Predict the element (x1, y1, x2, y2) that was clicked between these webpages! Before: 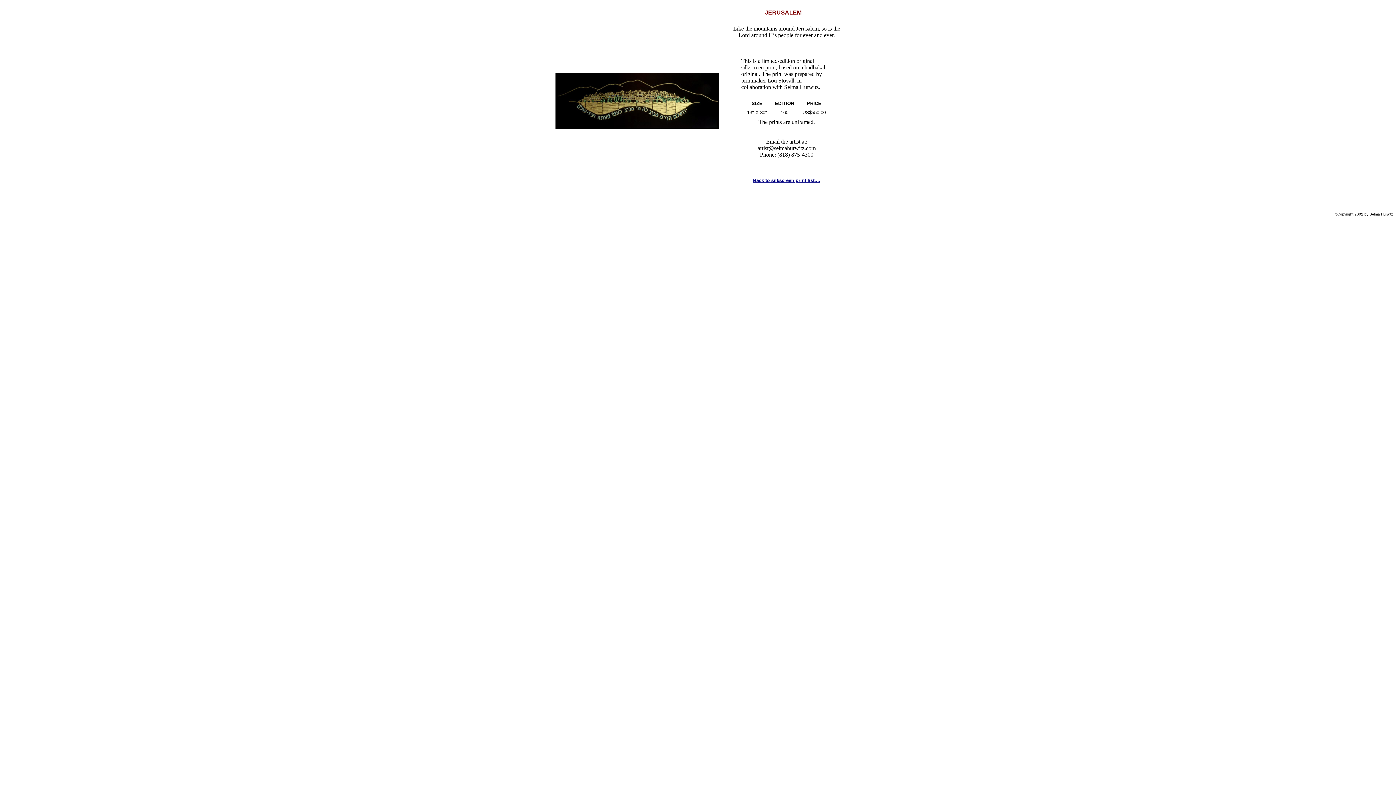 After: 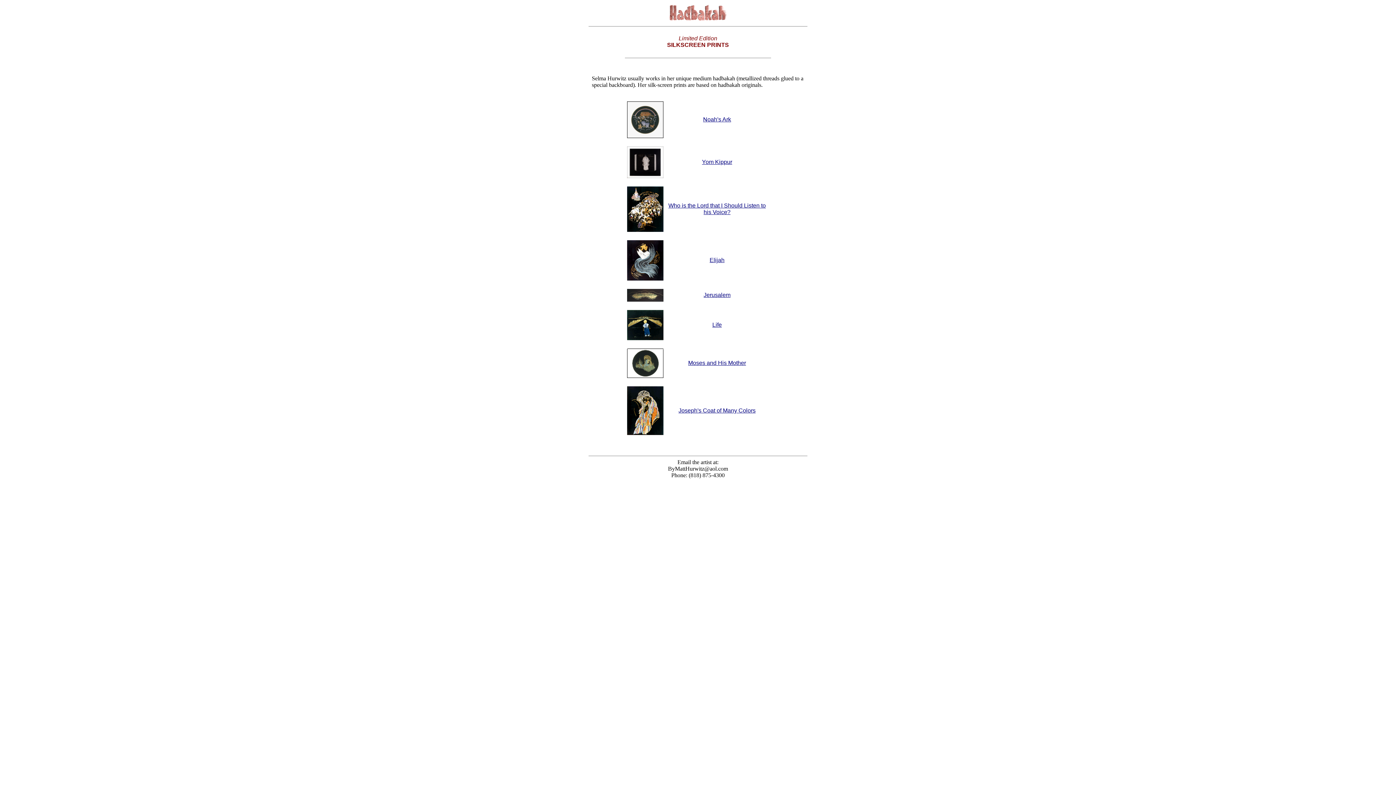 Action: bbox: (753, 177, 820, 183) label: Back to silkscreen print list....